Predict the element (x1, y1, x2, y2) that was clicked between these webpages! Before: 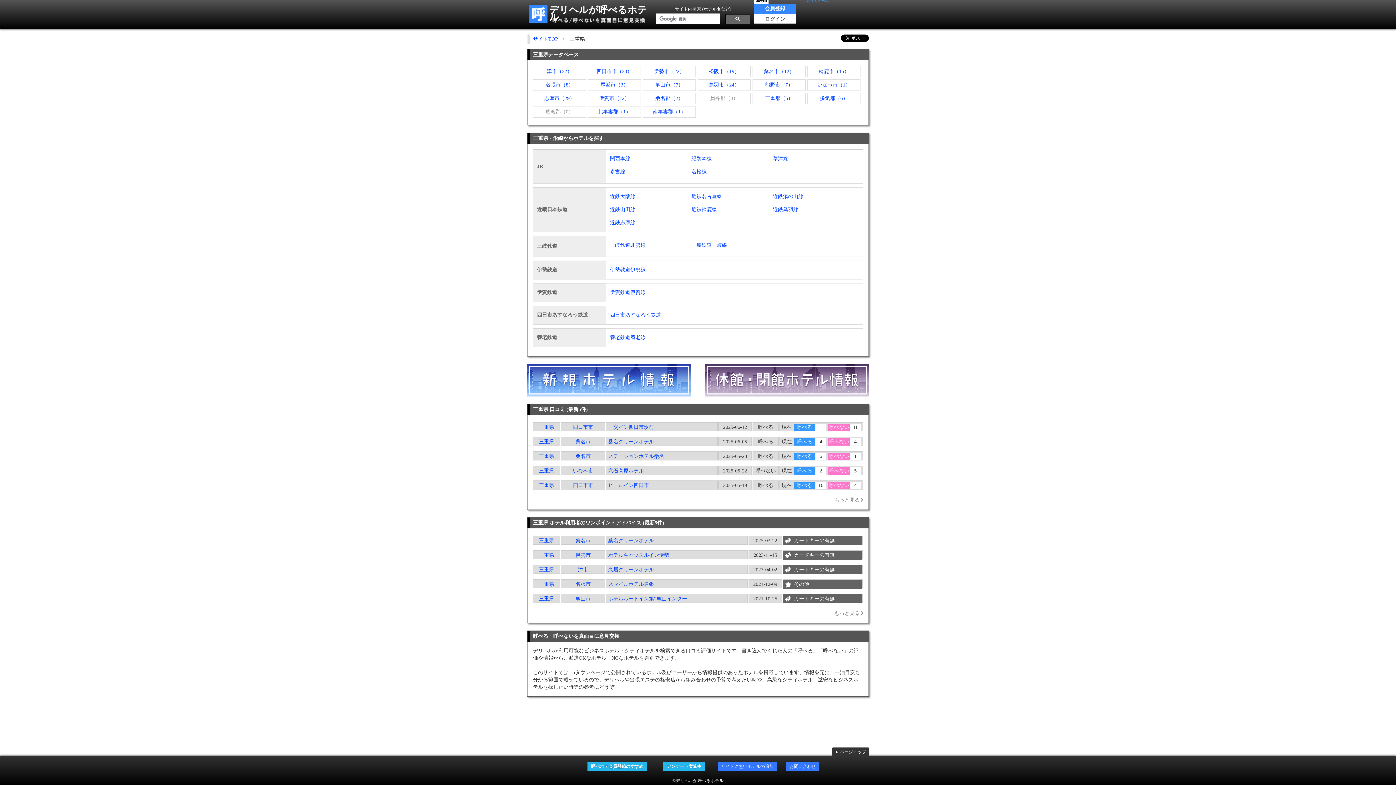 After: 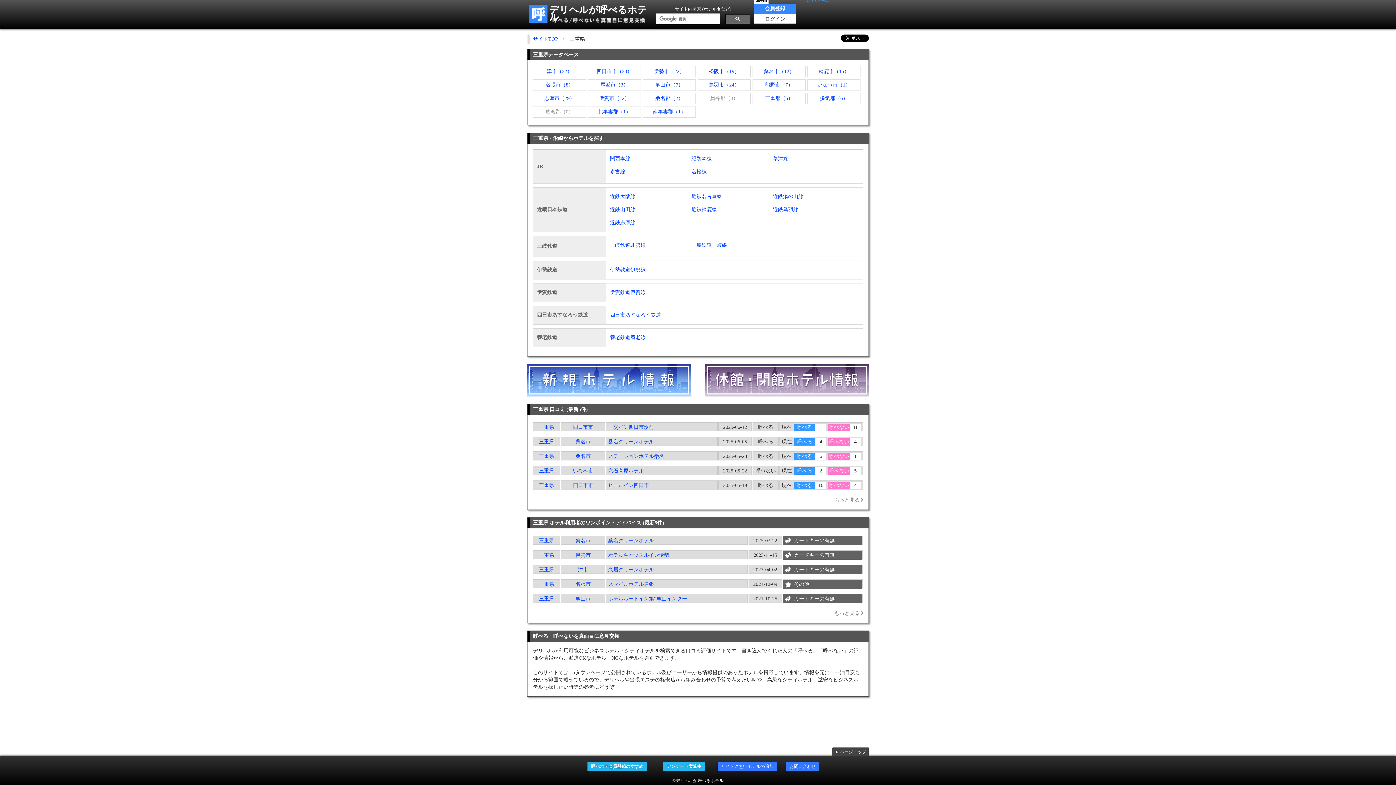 Action: bbox: (832, 748, 869, 756) label: ▲ ページトップ